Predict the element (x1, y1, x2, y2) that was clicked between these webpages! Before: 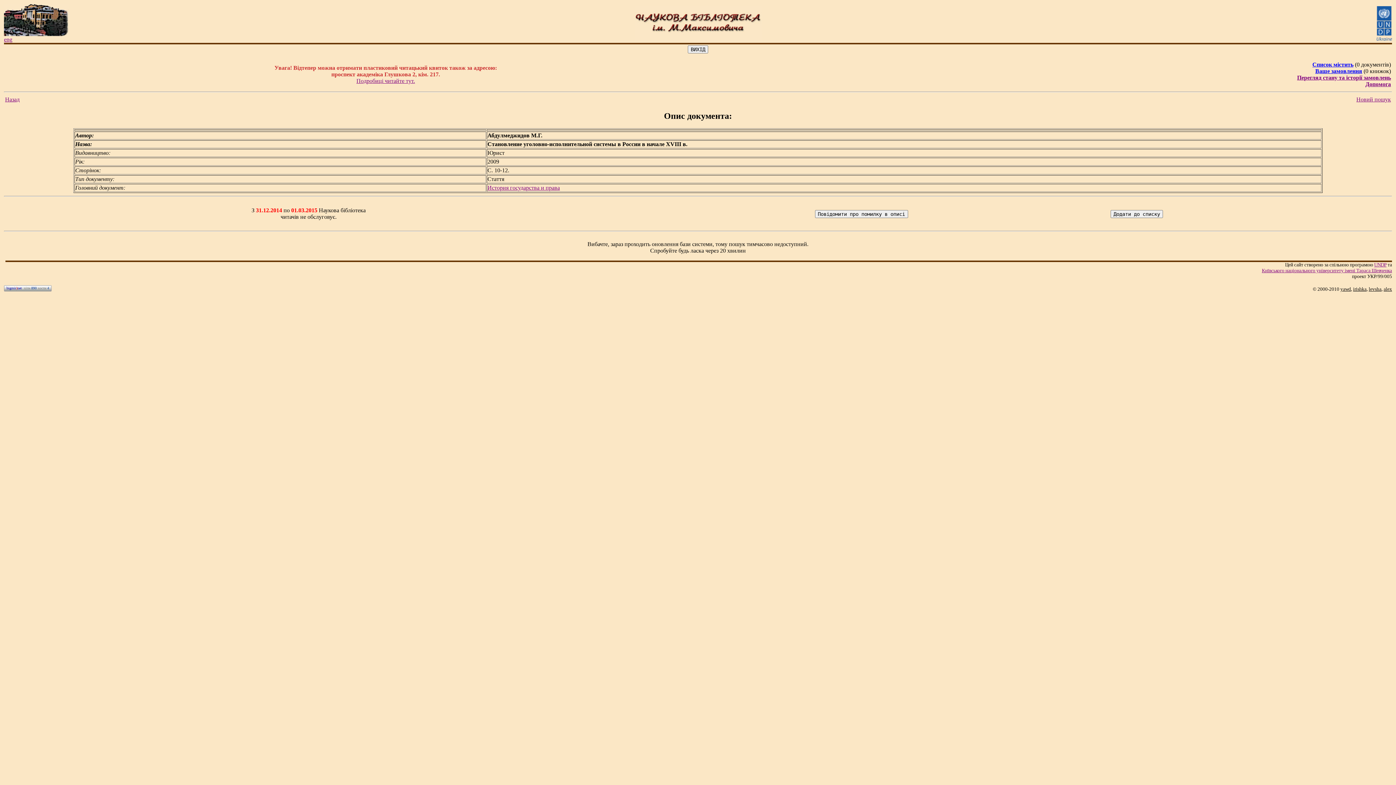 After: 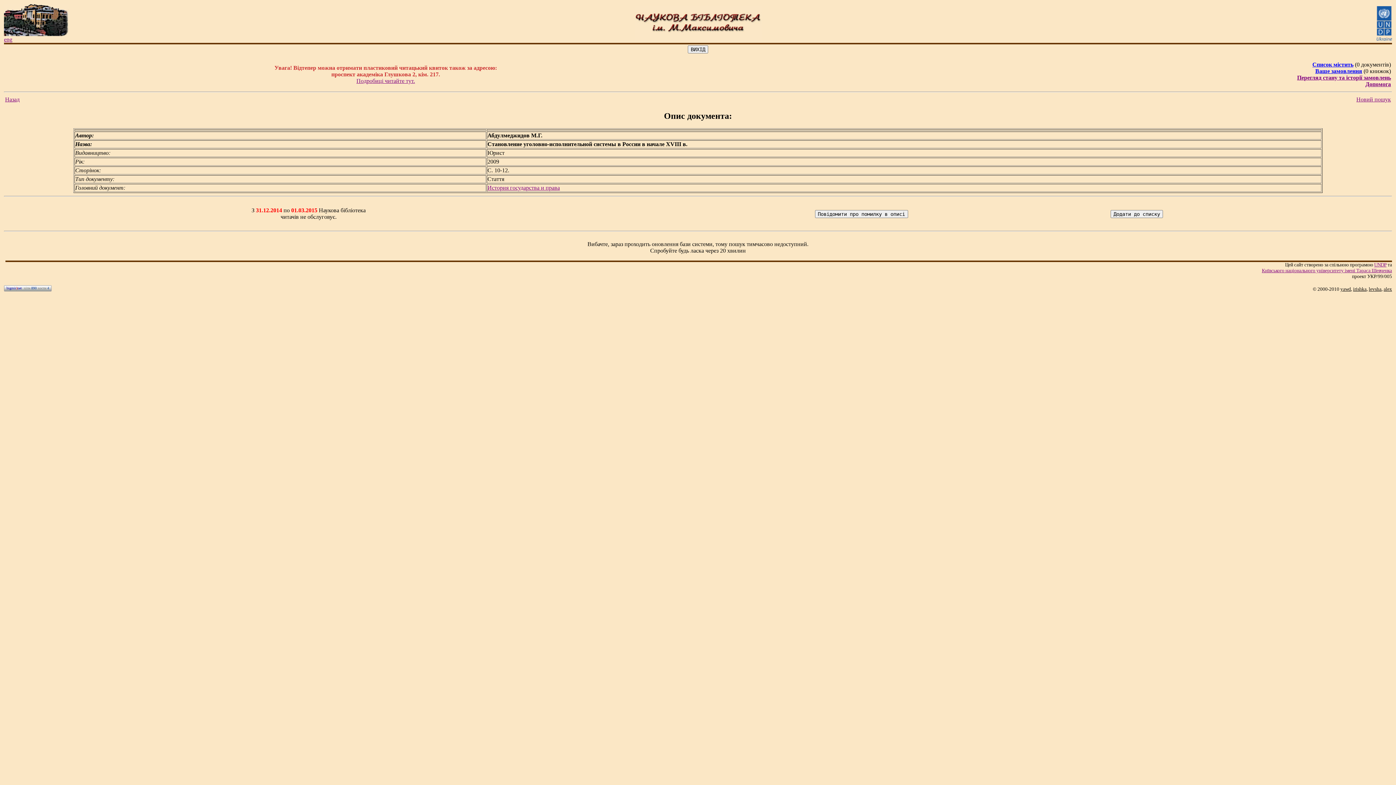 Action: label: Допомога bbox: (1365, 81, 1391, 87)